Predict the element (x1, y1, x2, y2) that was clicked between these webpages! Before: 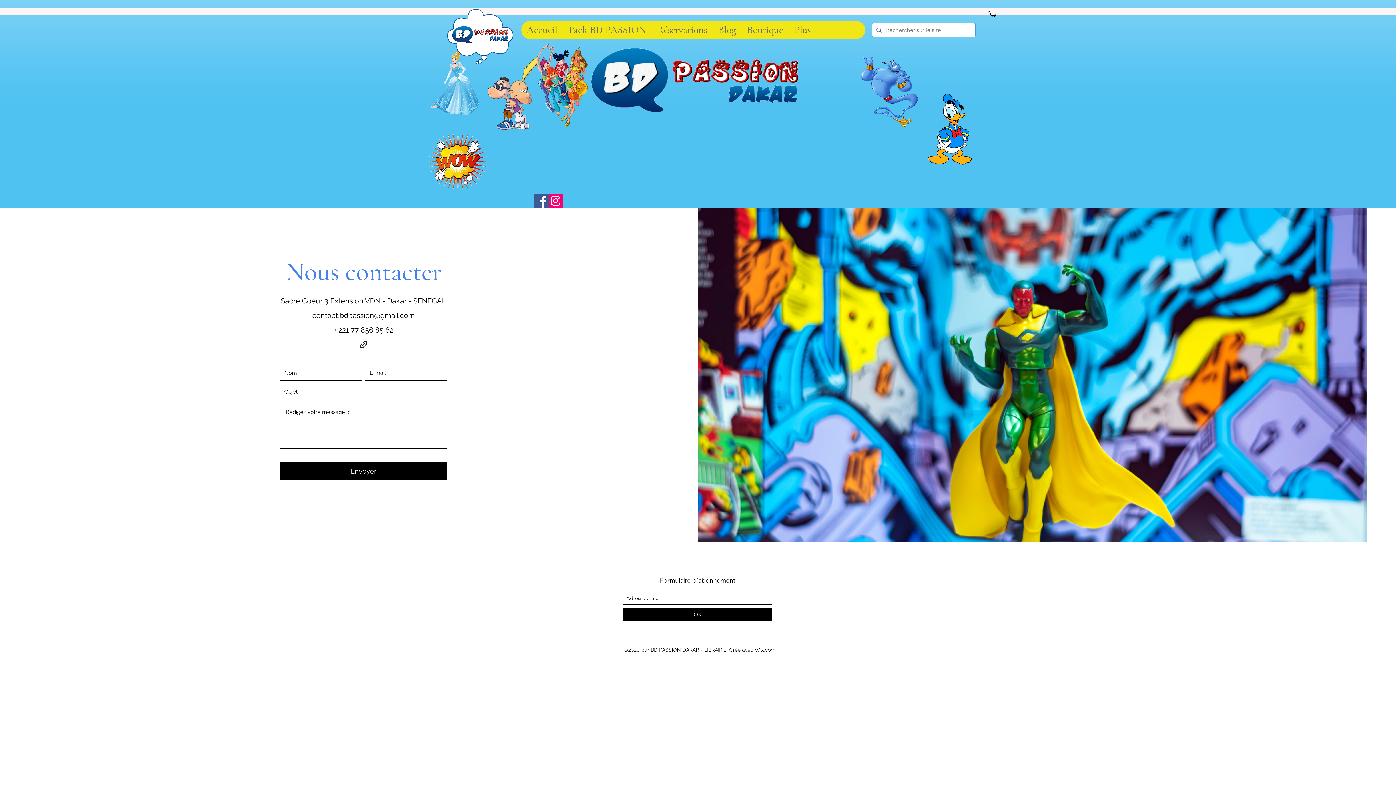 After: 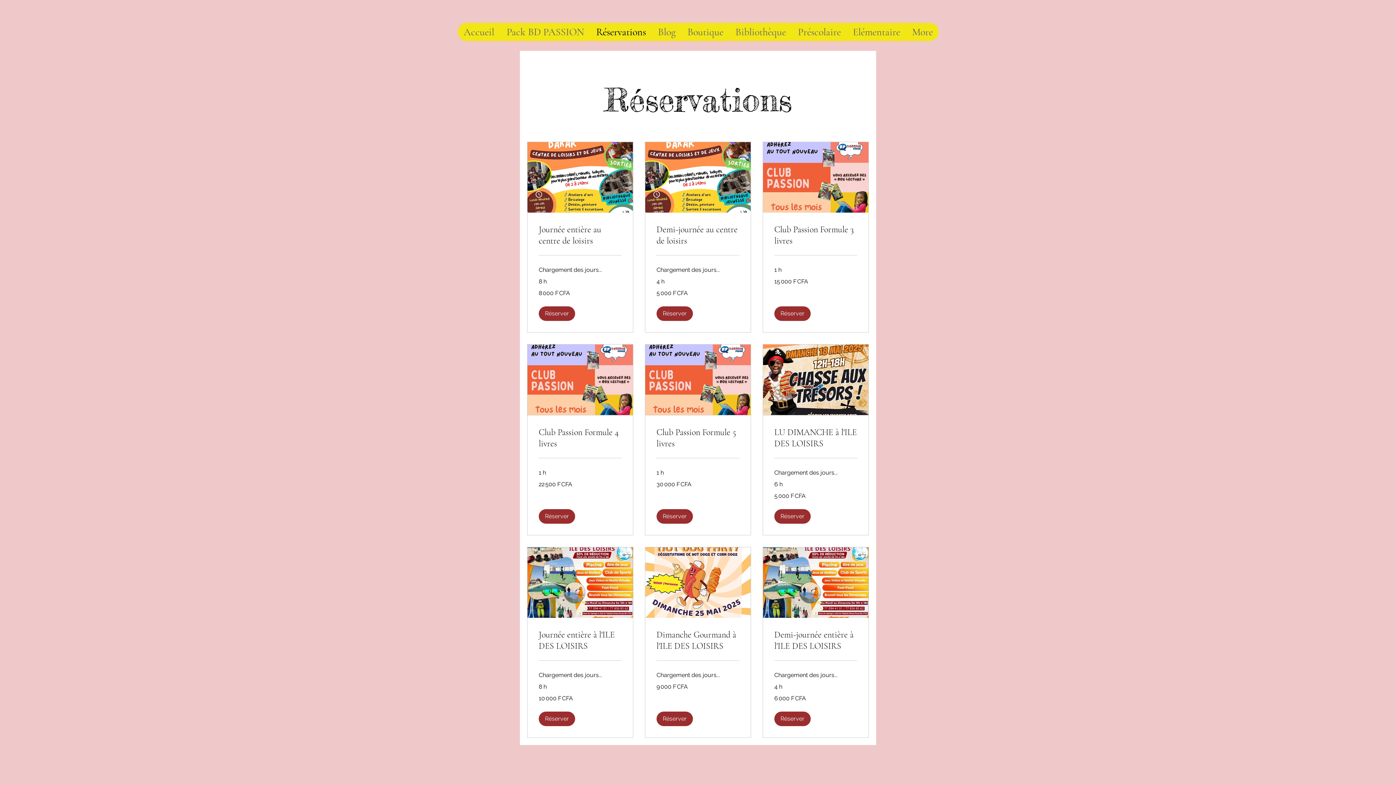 Action: bbox: (651, 21, 712, 38) label: Réservations